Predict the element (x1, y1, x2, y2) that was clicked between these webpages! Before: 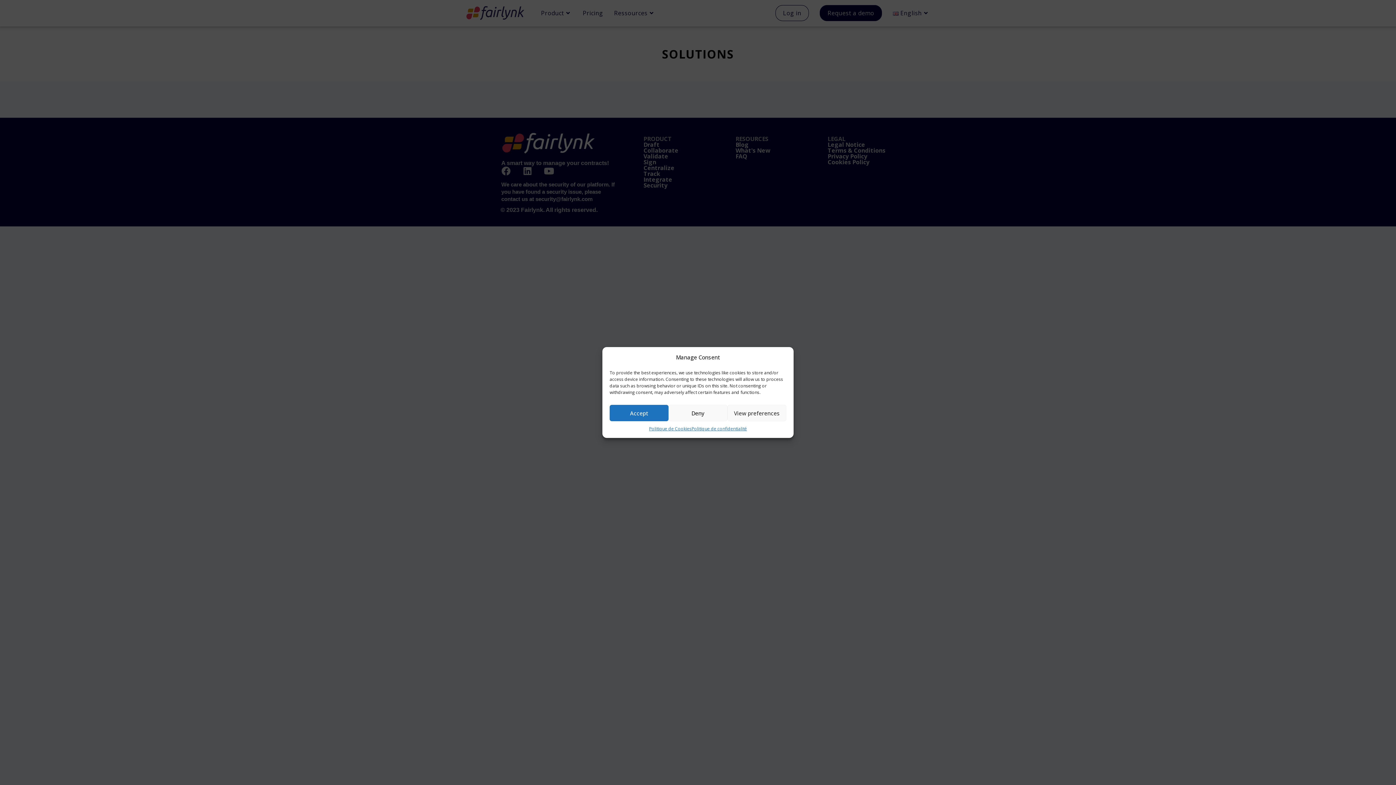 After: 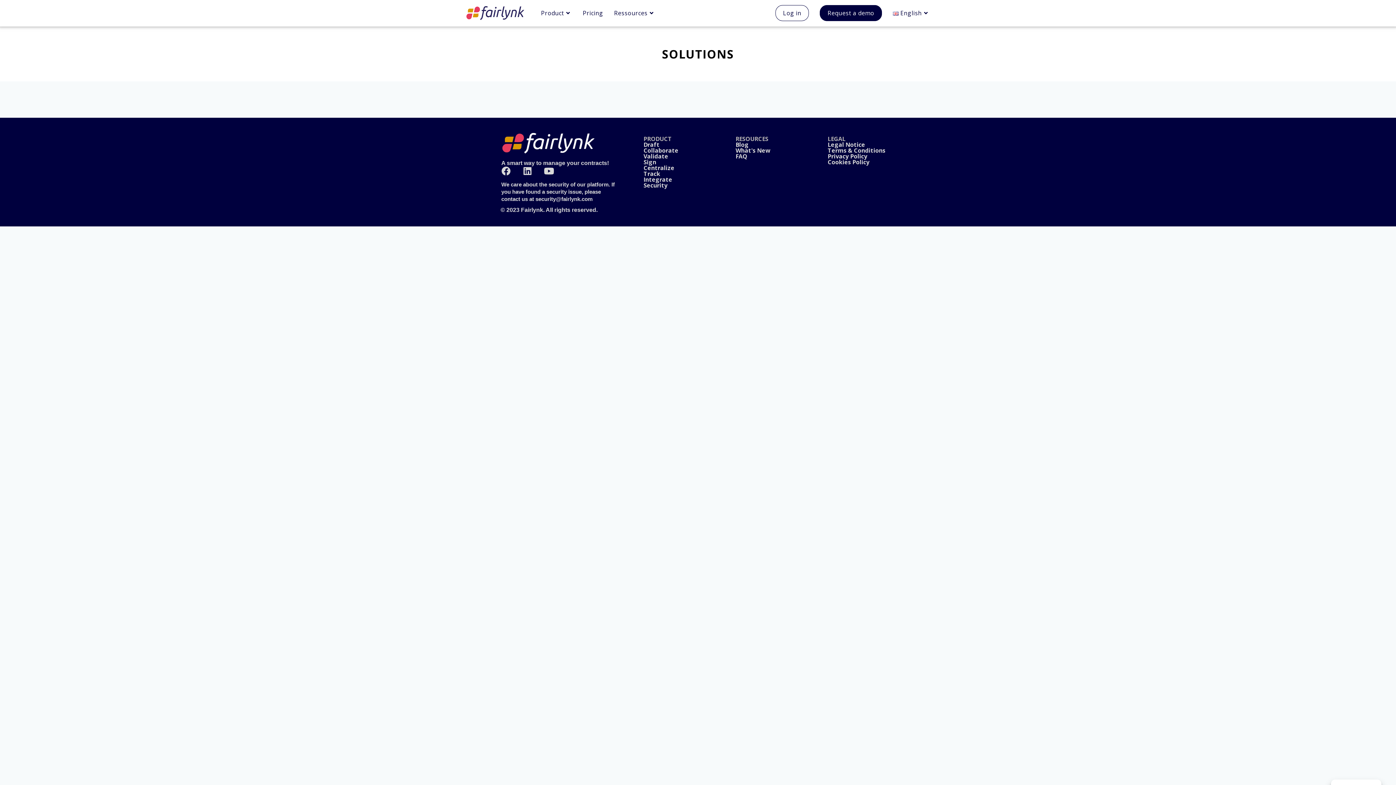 Action: label: Accept bbox: (609, 405, 668, 421)